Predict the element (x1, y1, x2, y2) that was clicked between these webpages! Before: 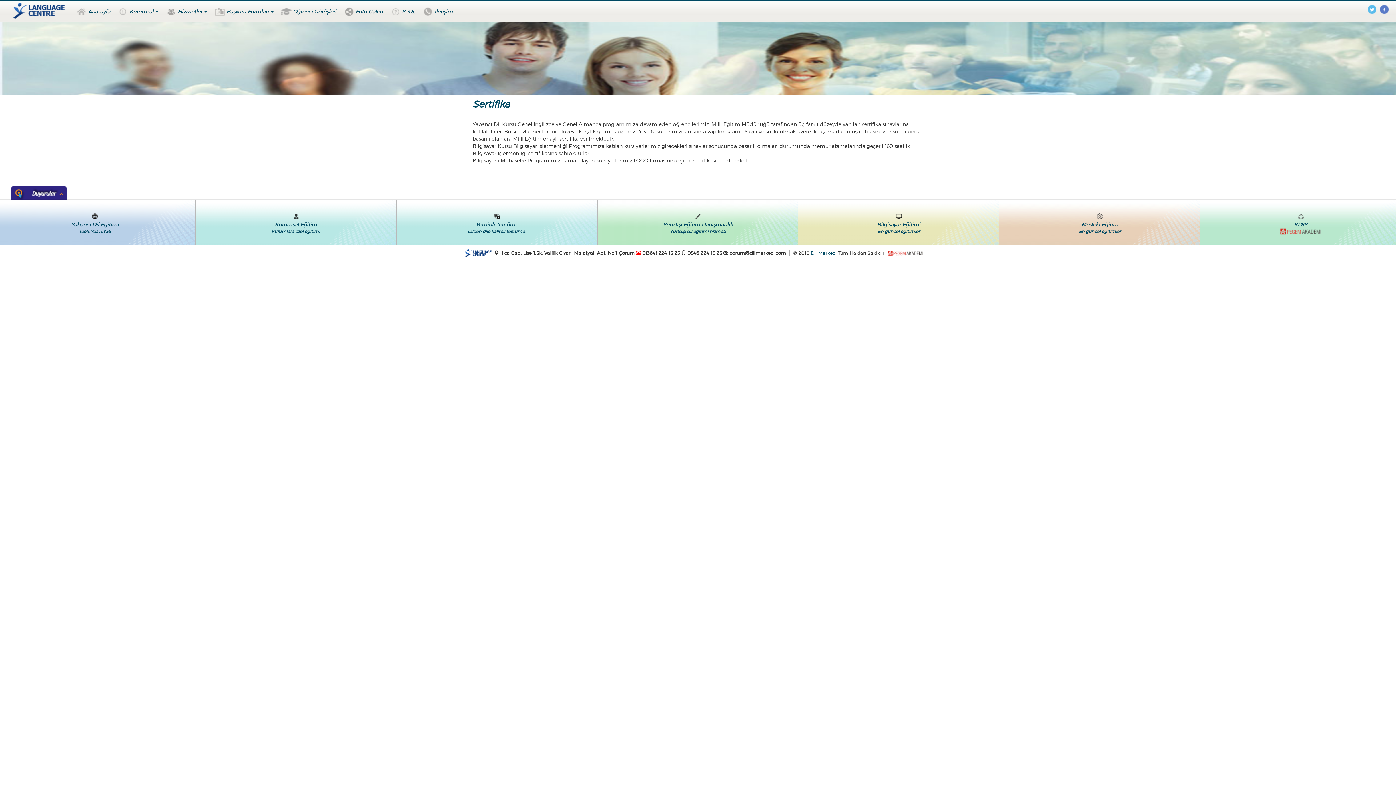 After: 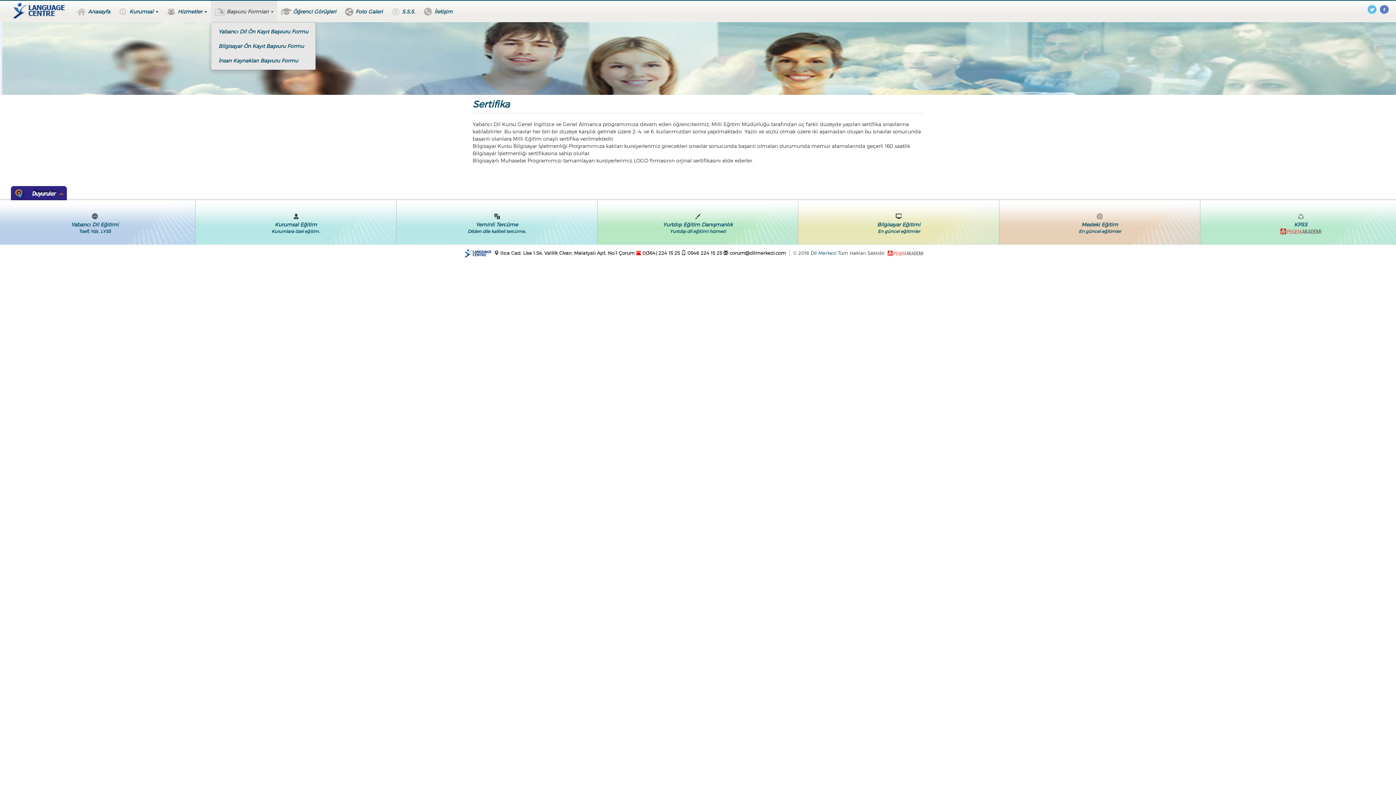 Action: label: Başvuru Formları  bbox: (210, 0, 277, 22)